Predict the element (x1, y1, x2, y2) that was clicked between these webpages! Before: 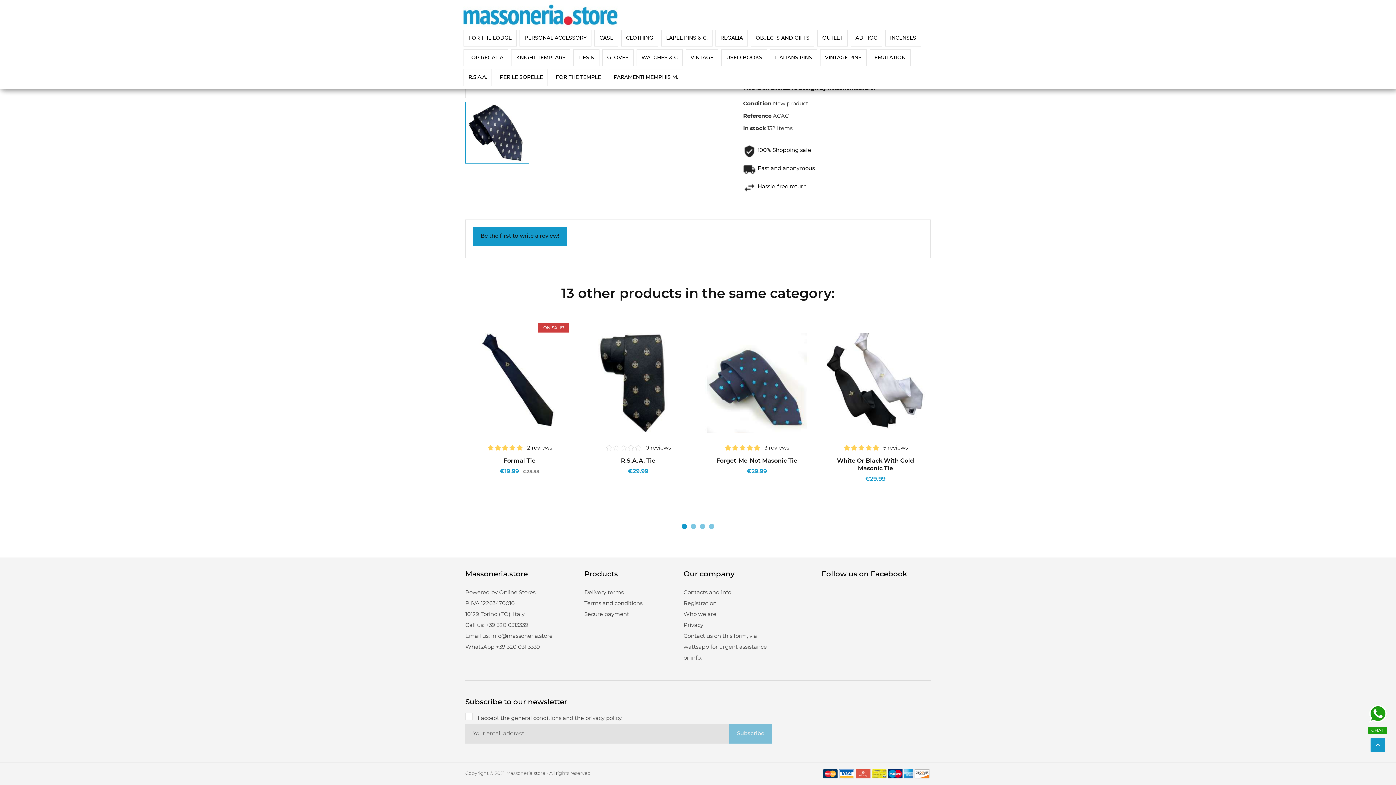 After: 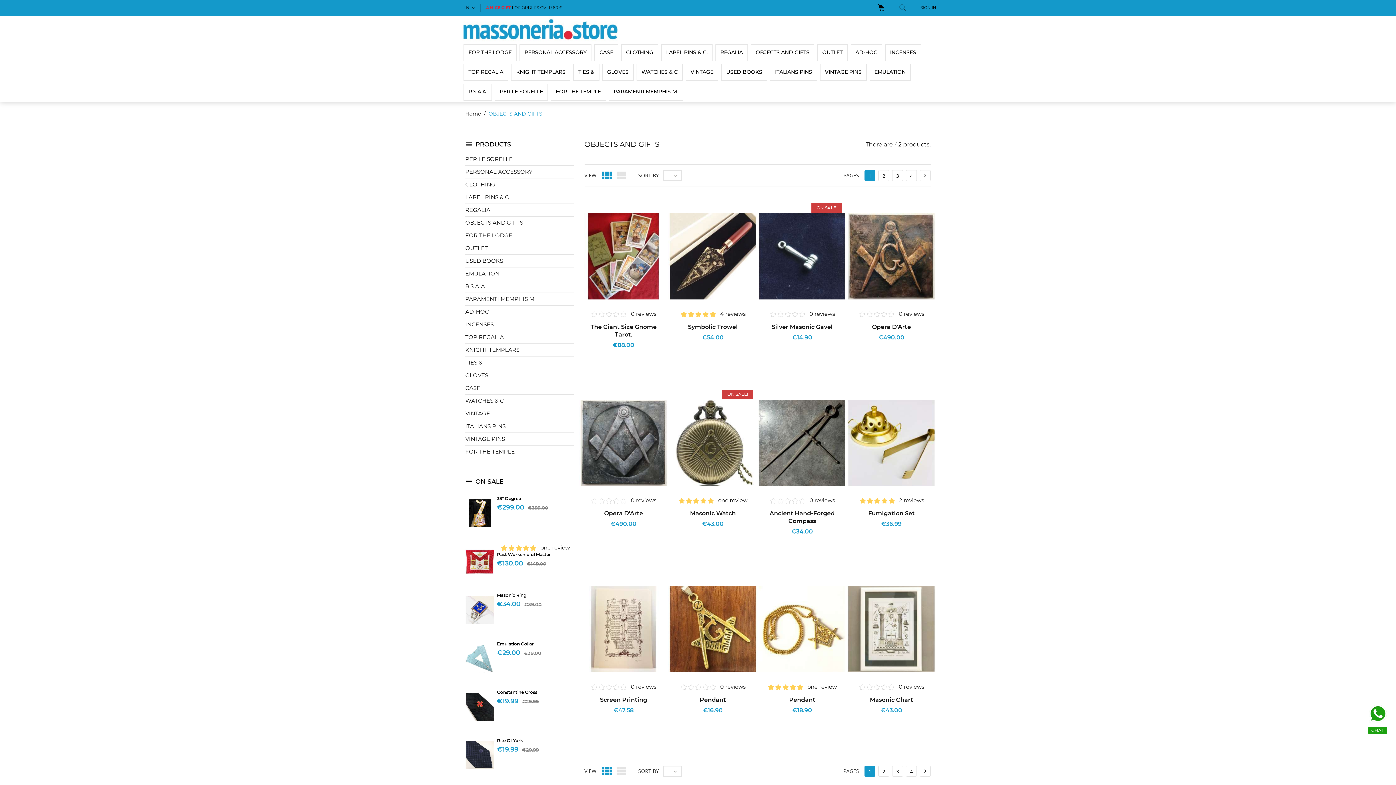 Action: label: OBJECTS AND GIFTS bbox: (750, 29, 814, 46)